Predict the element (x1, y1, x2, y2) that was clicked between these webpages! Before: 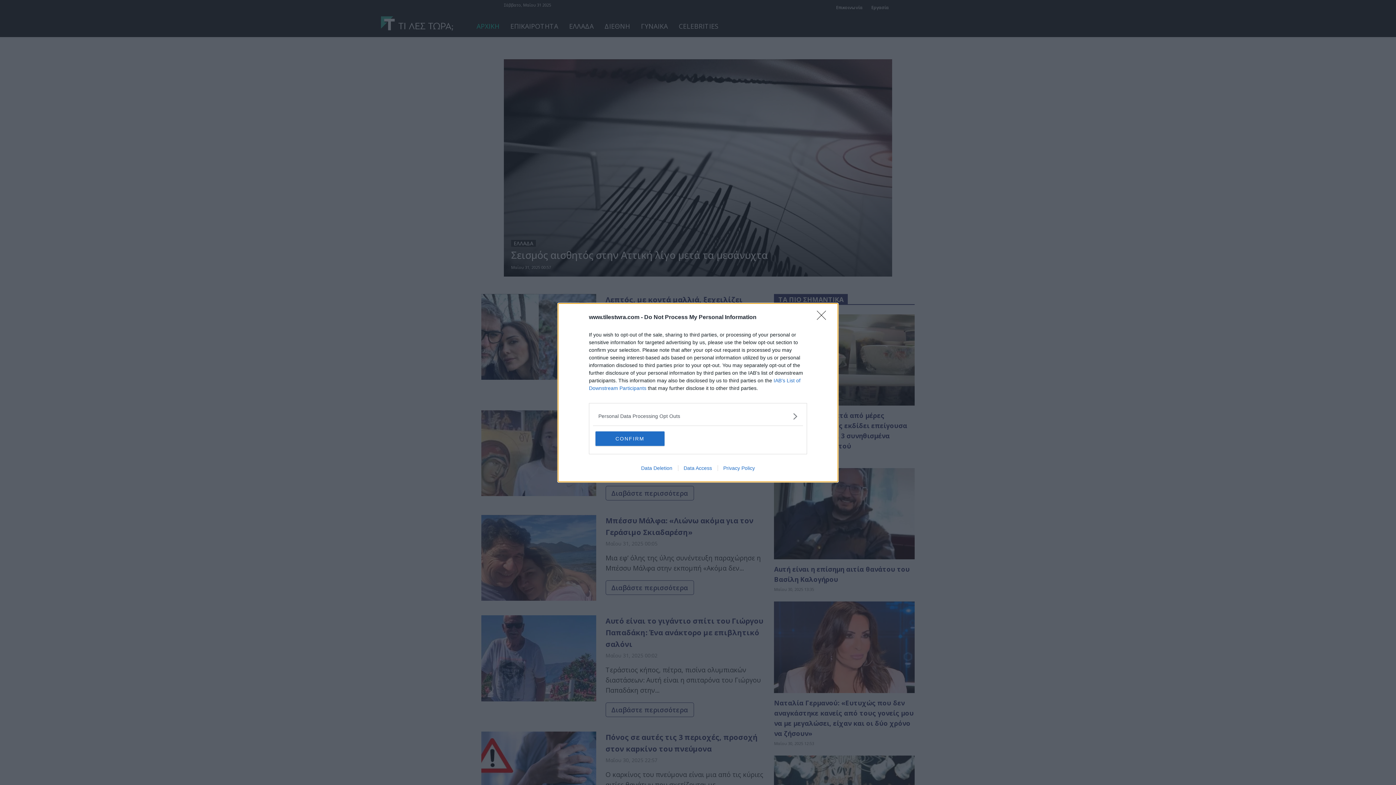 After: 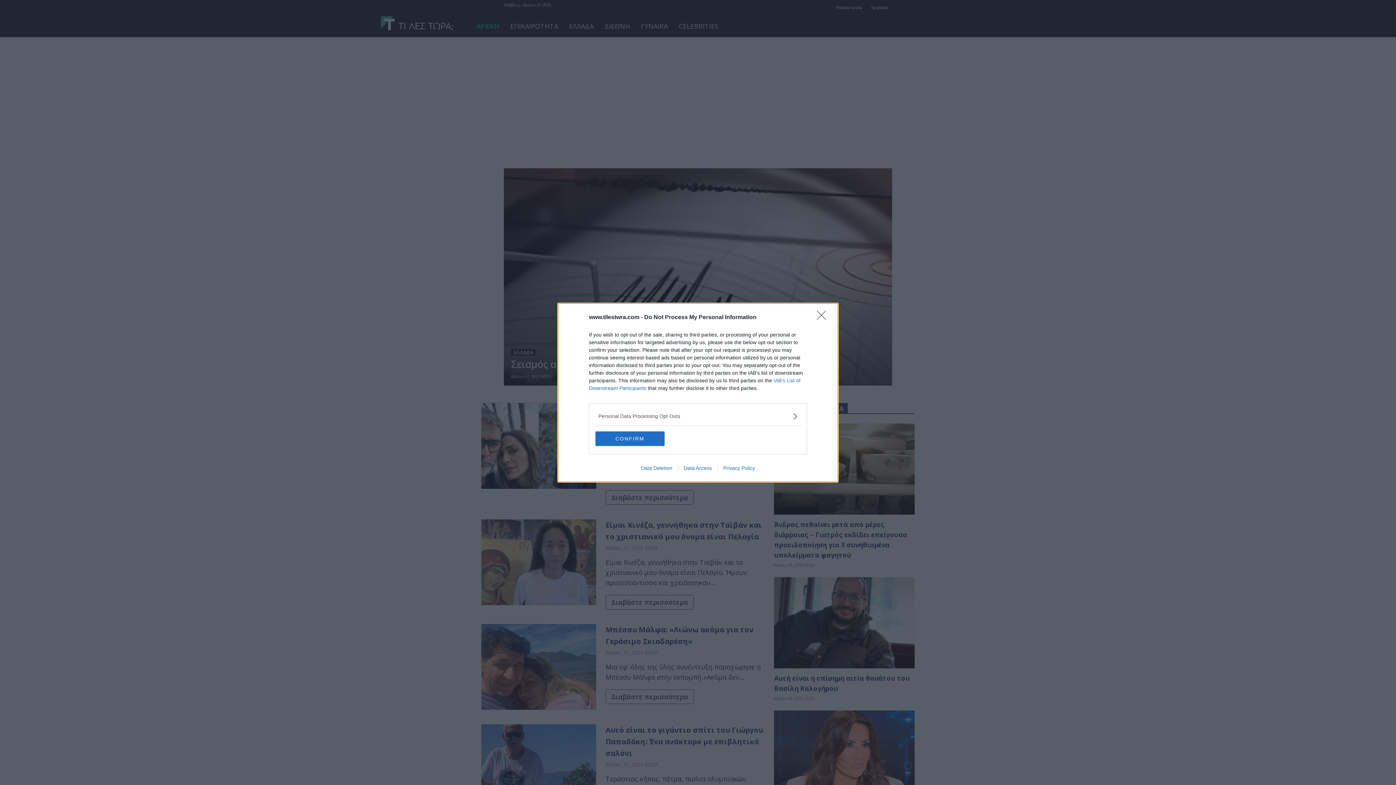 Action: bbox: (635, 465, 678, 471) label: Data Deletion